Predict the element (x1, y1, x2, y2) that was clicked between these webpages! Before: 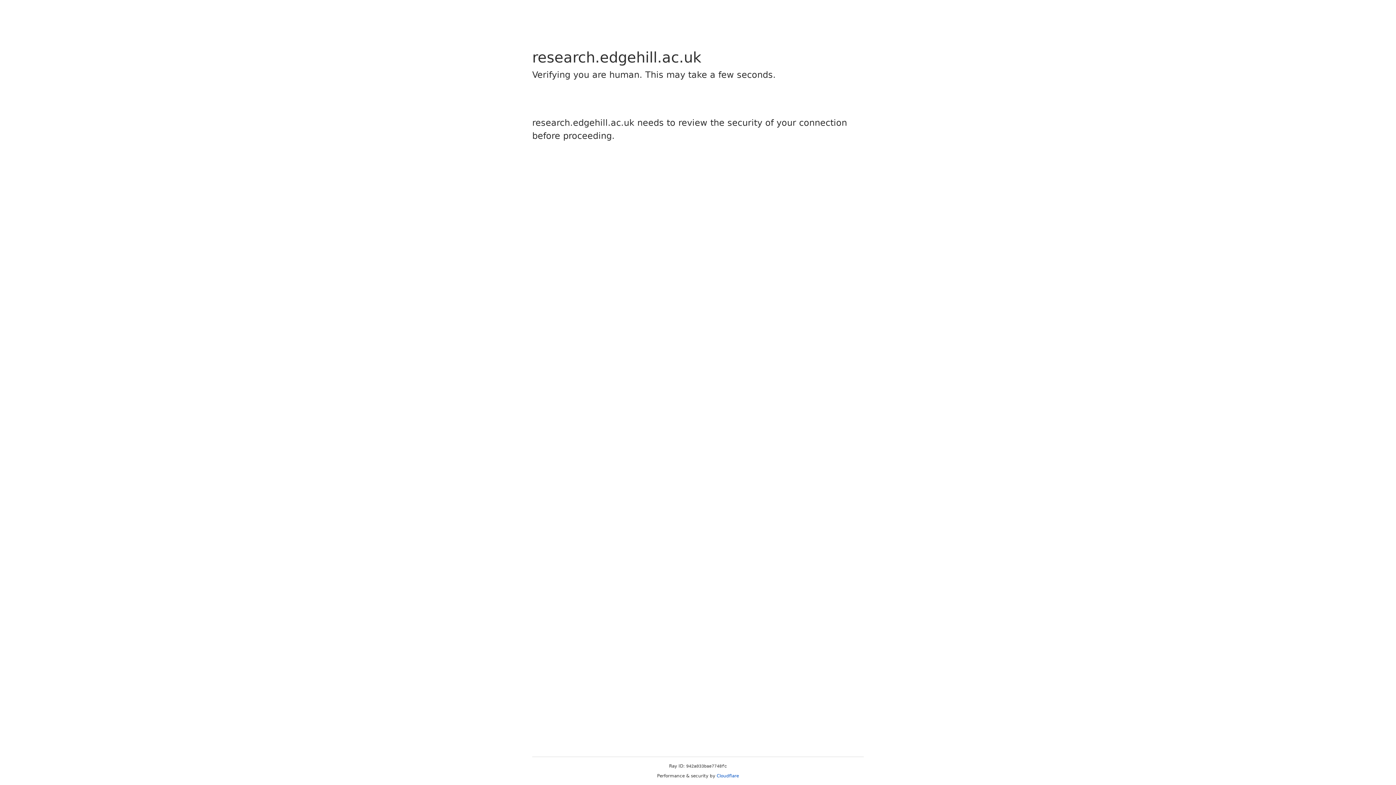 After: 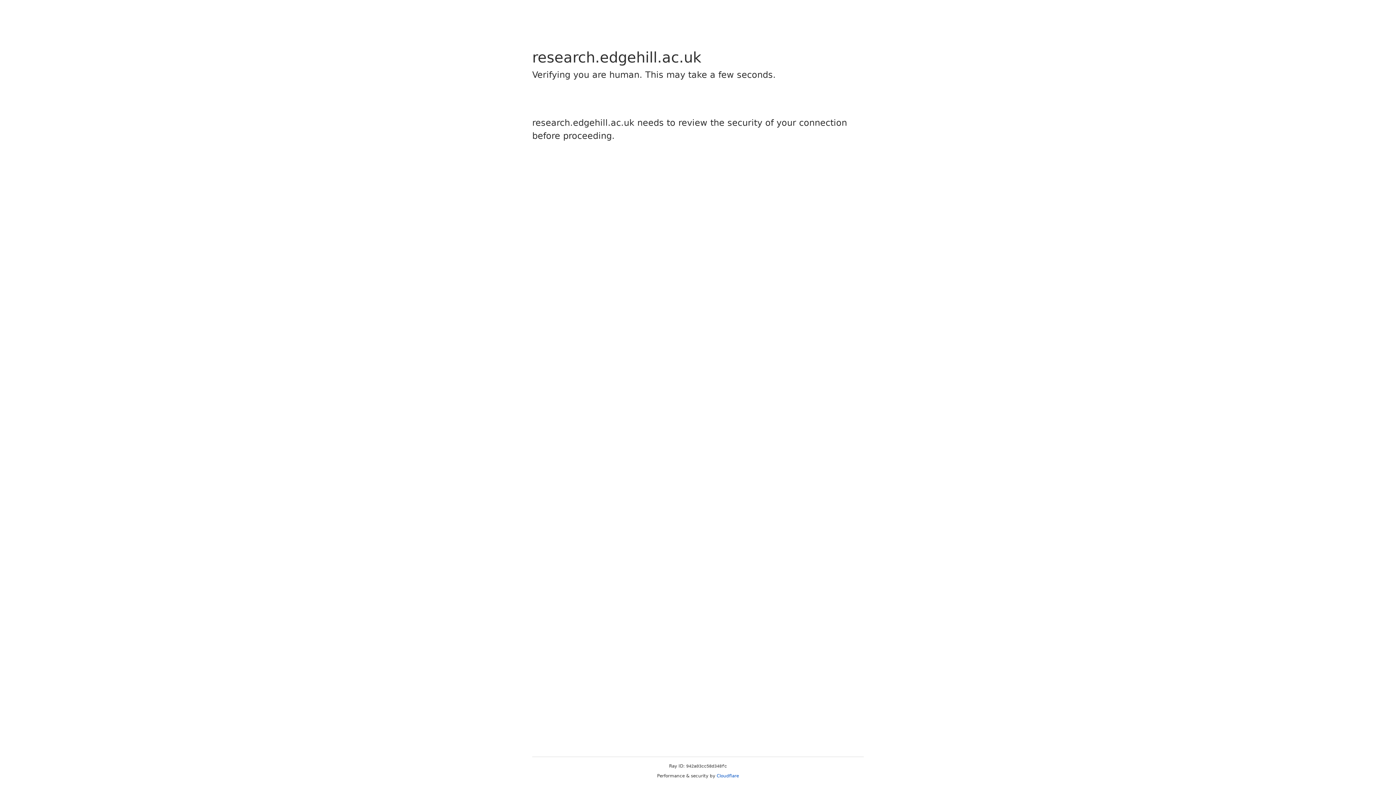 Action: label: Cloudflare bbox: (716, 773, 739, 778)